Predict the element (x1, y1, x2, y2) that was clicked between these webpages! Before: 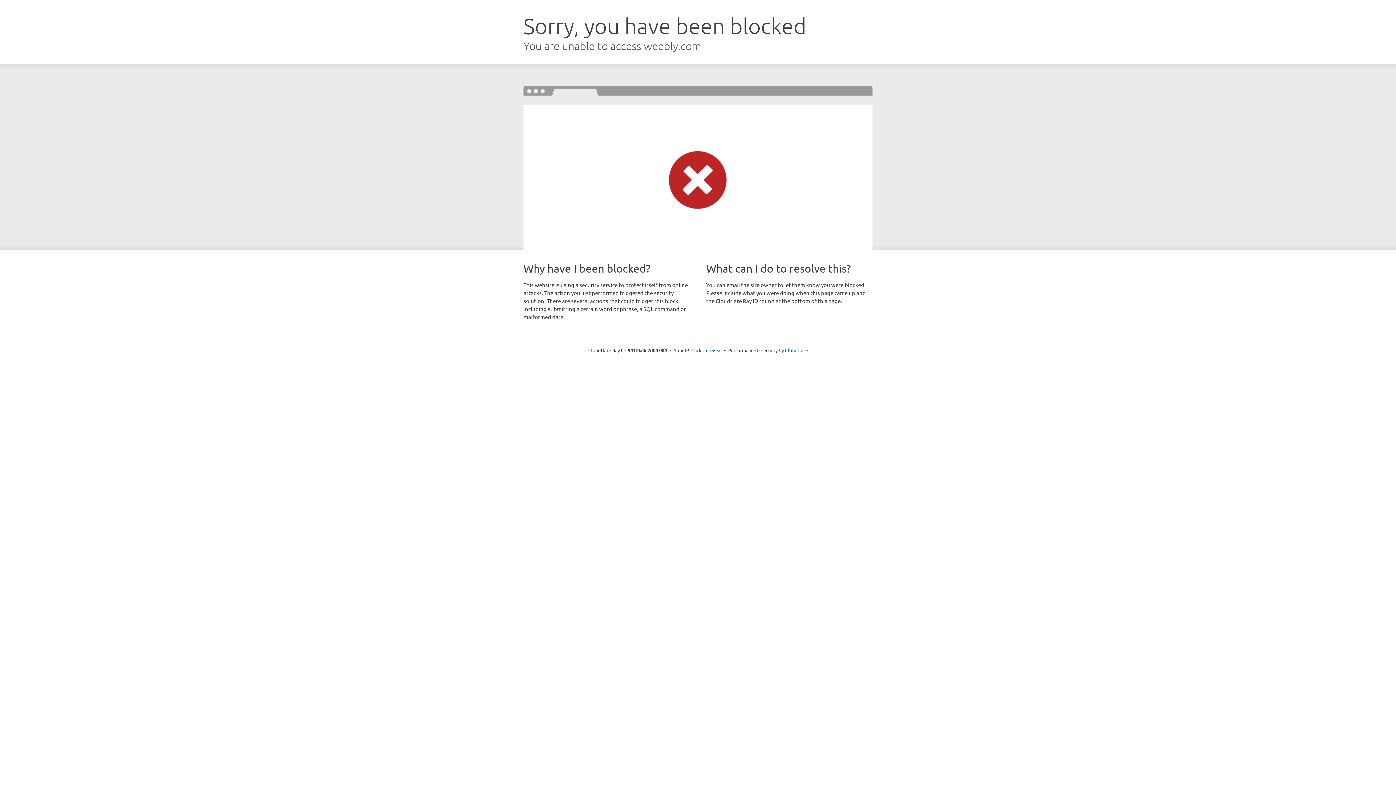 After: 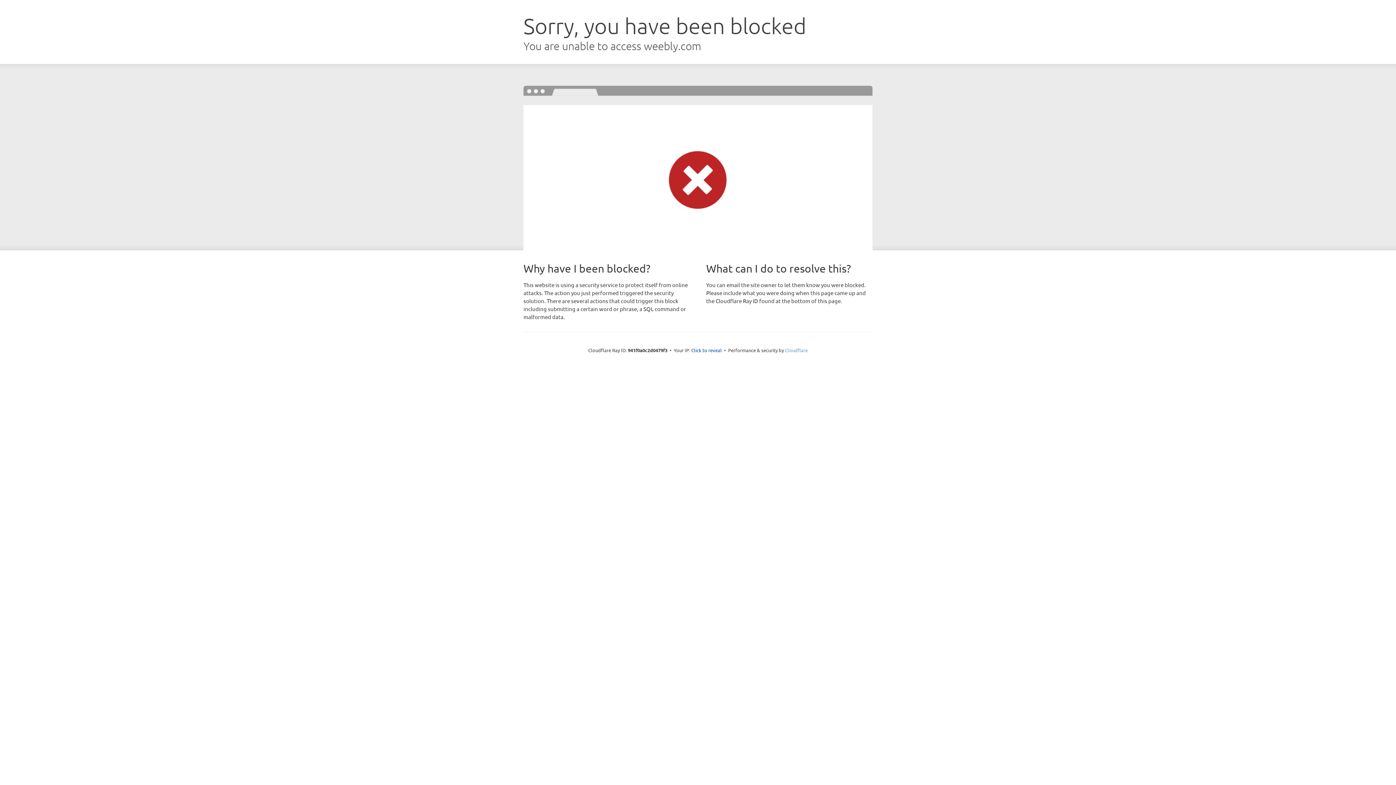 Action: bbox: (785, 347, 808, 353) label: Cloudflare